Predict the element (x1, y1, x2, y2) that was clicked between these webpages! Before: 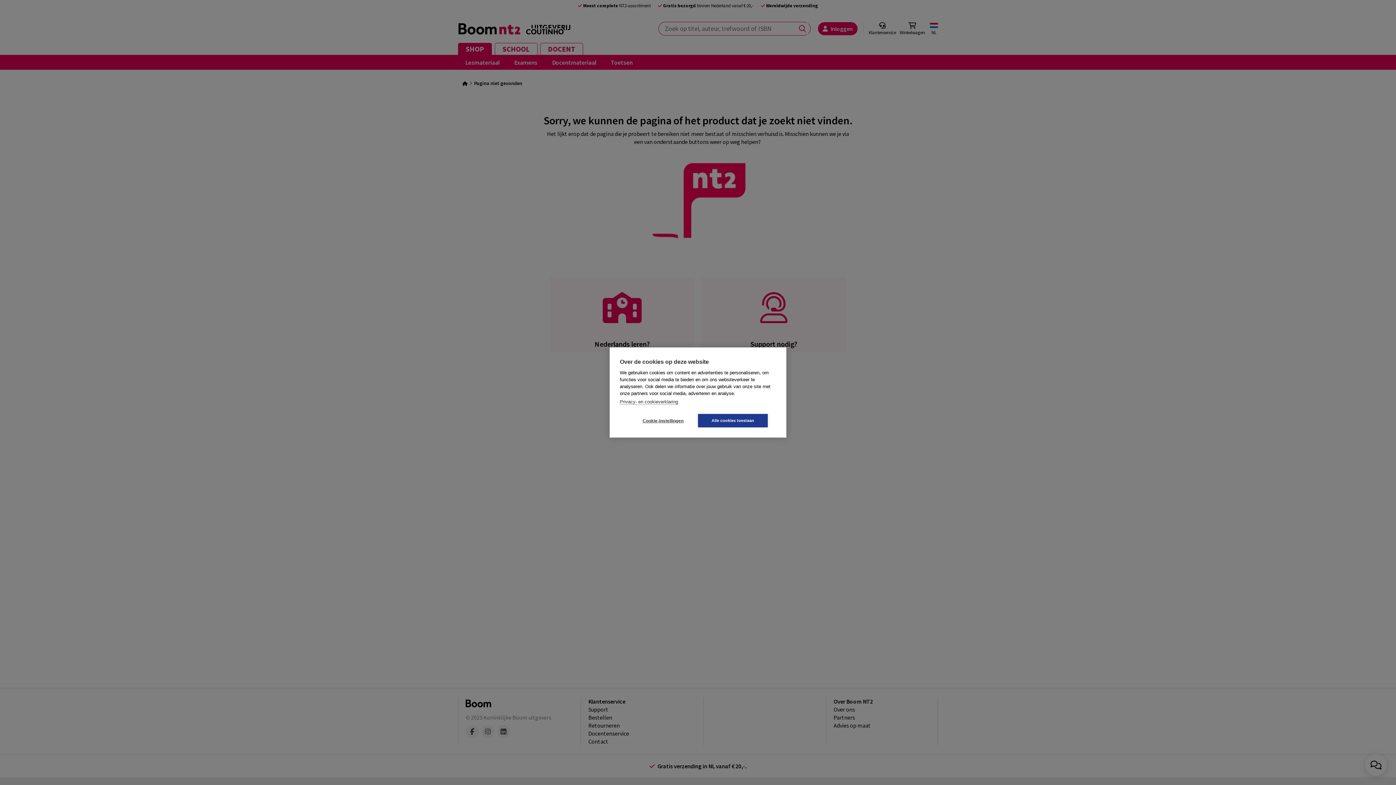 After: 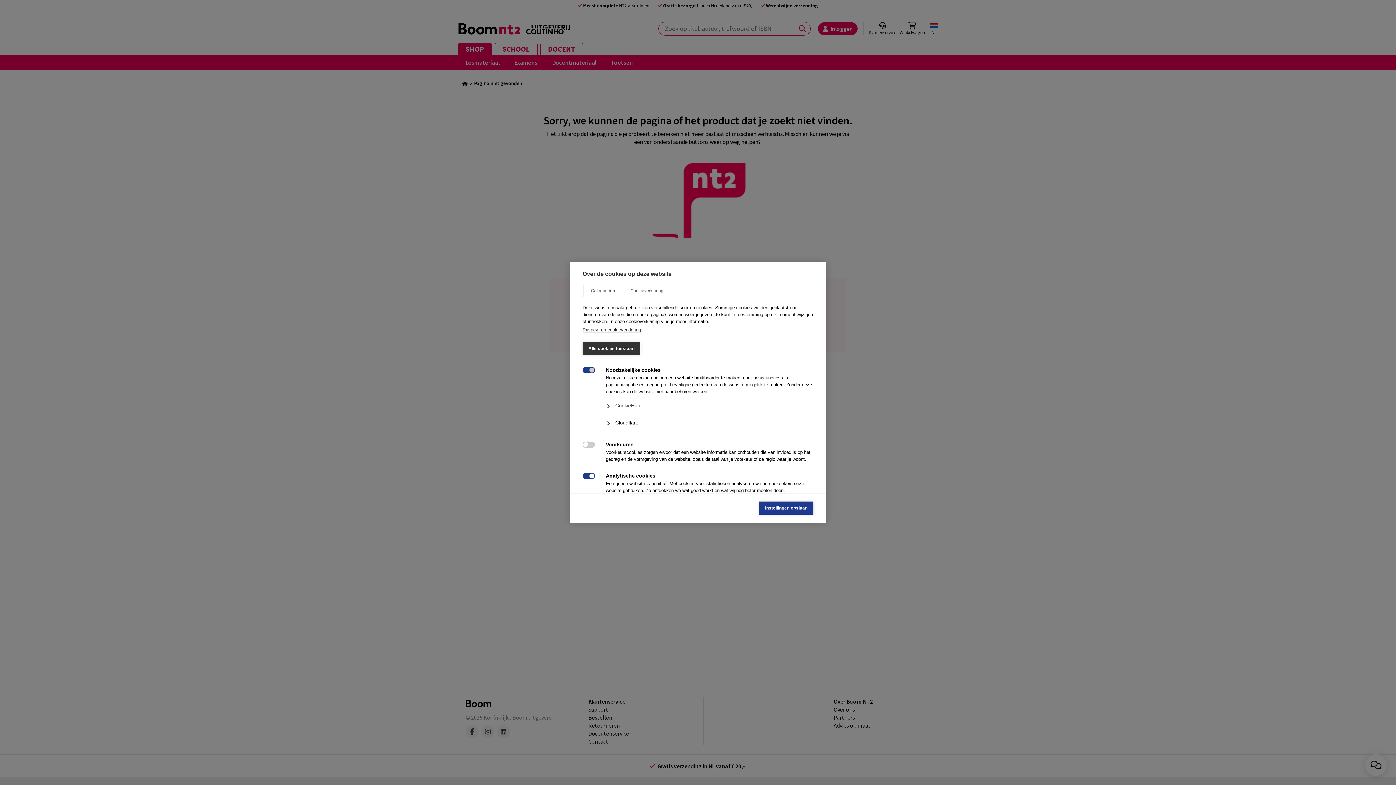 Action: bbox: (628, 414, 698, 427) label: Cookie-instellingen